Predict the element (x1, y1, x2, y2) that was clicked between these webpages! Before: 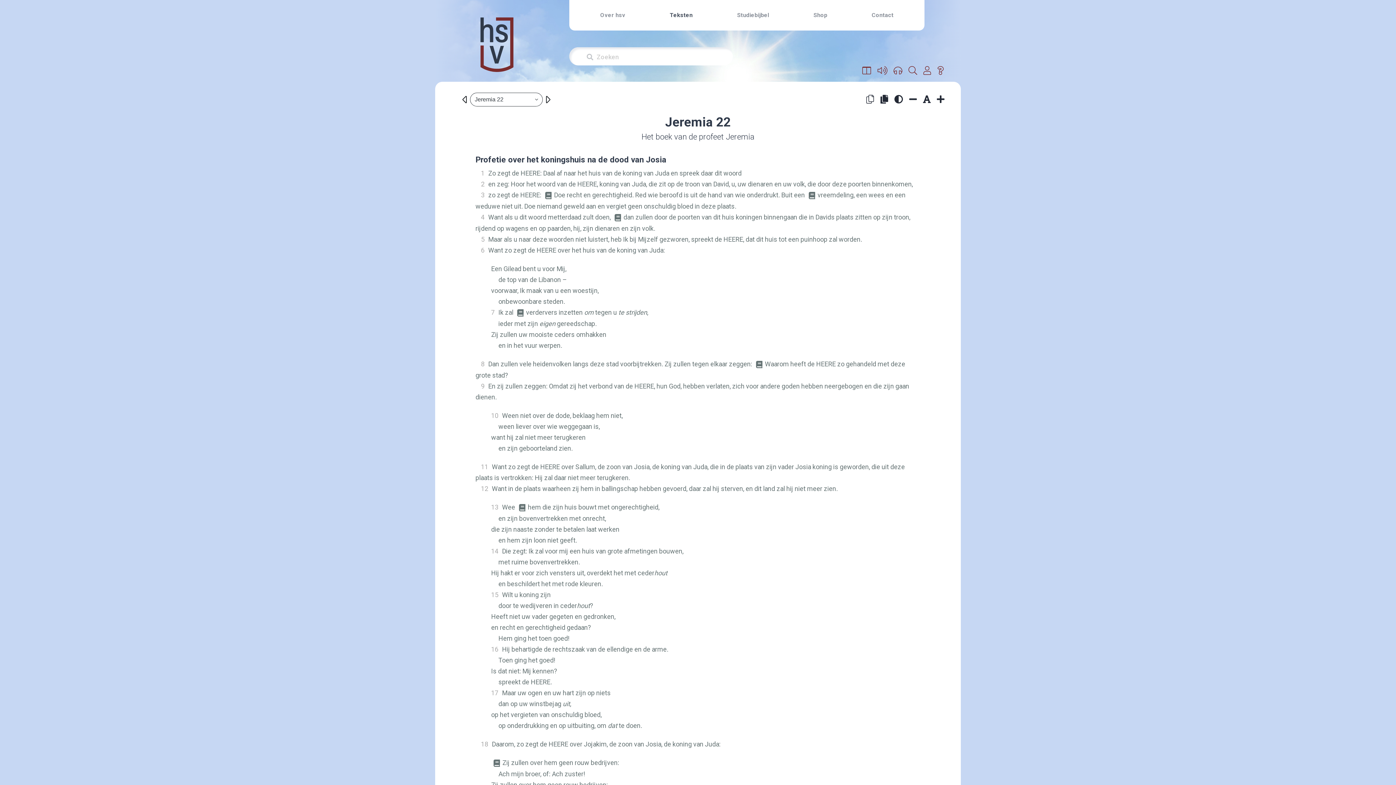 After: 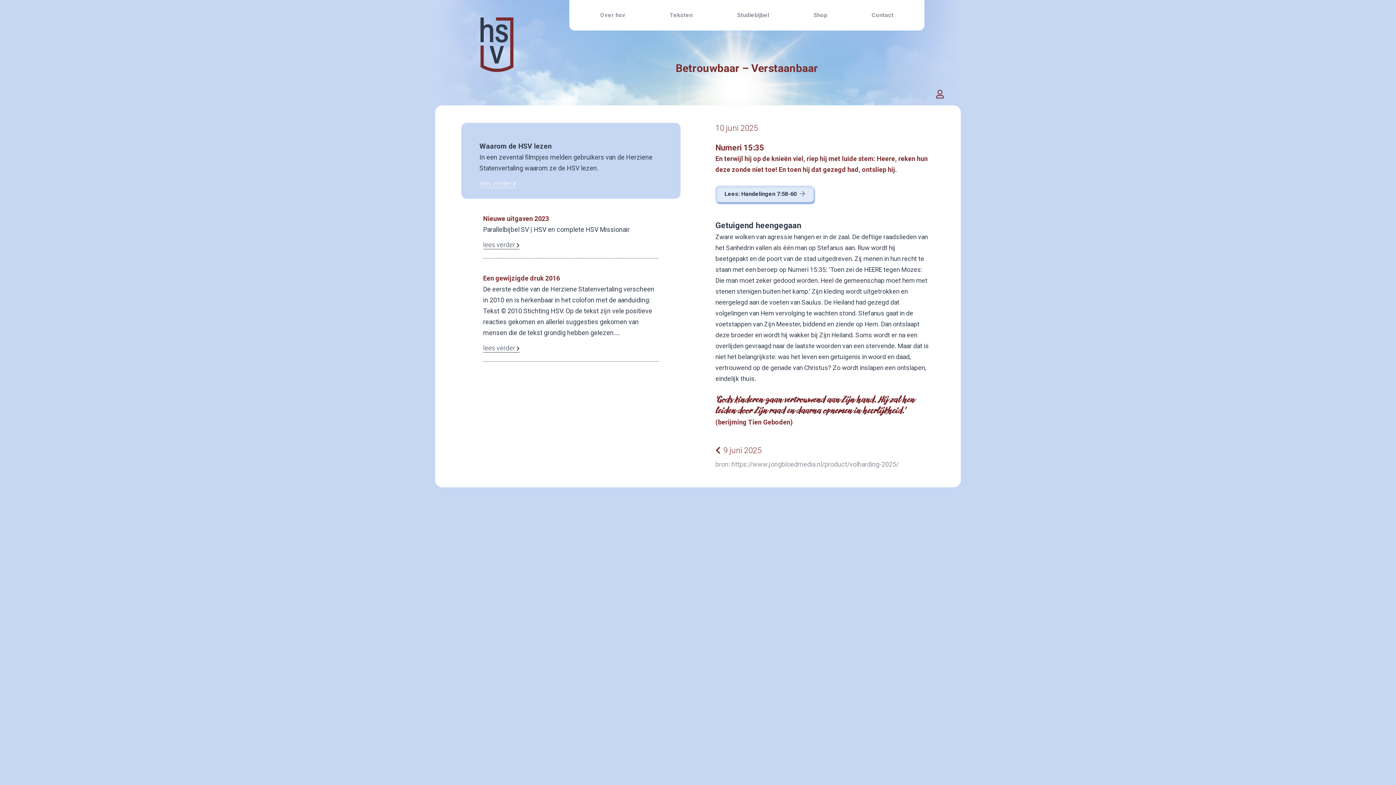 Action: label: Home link bbox: (442, 17, 551, 81)